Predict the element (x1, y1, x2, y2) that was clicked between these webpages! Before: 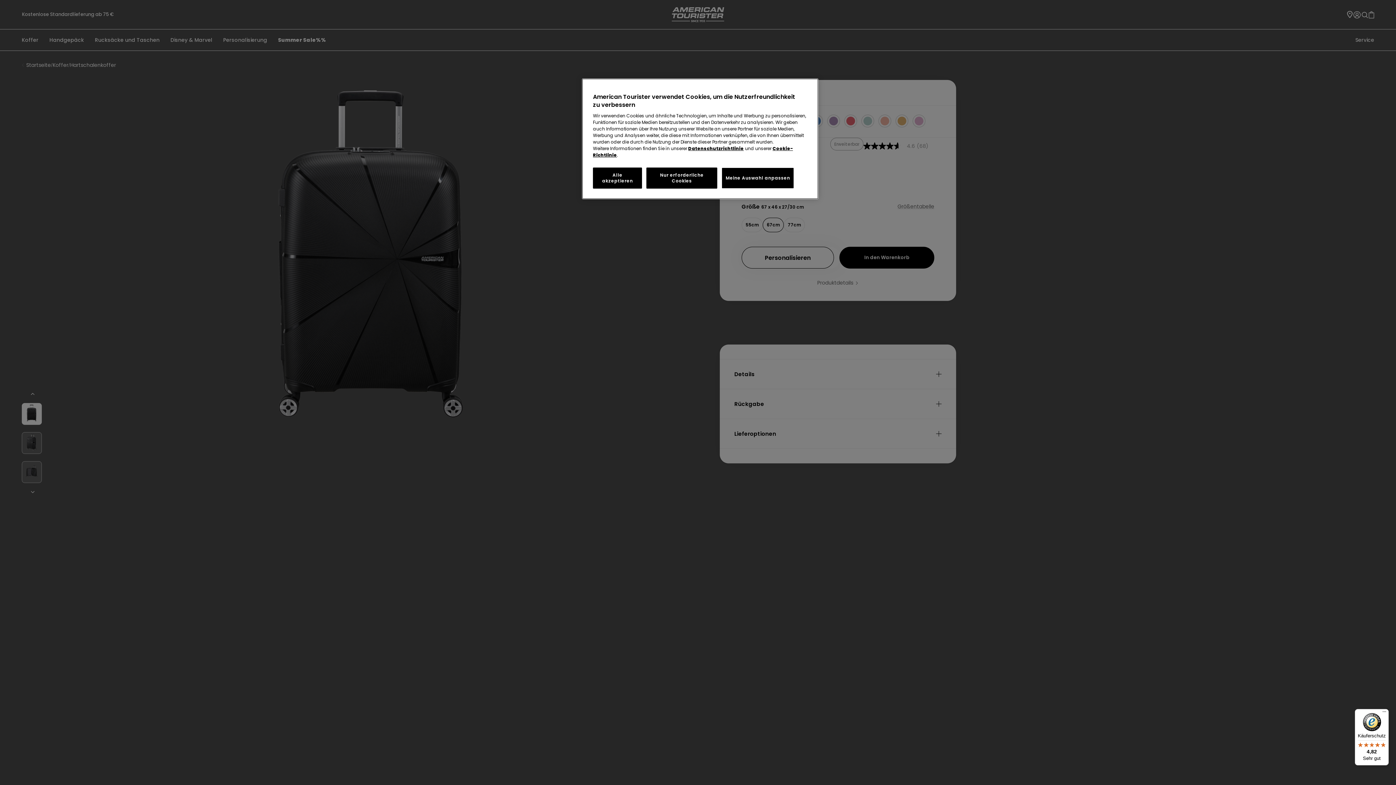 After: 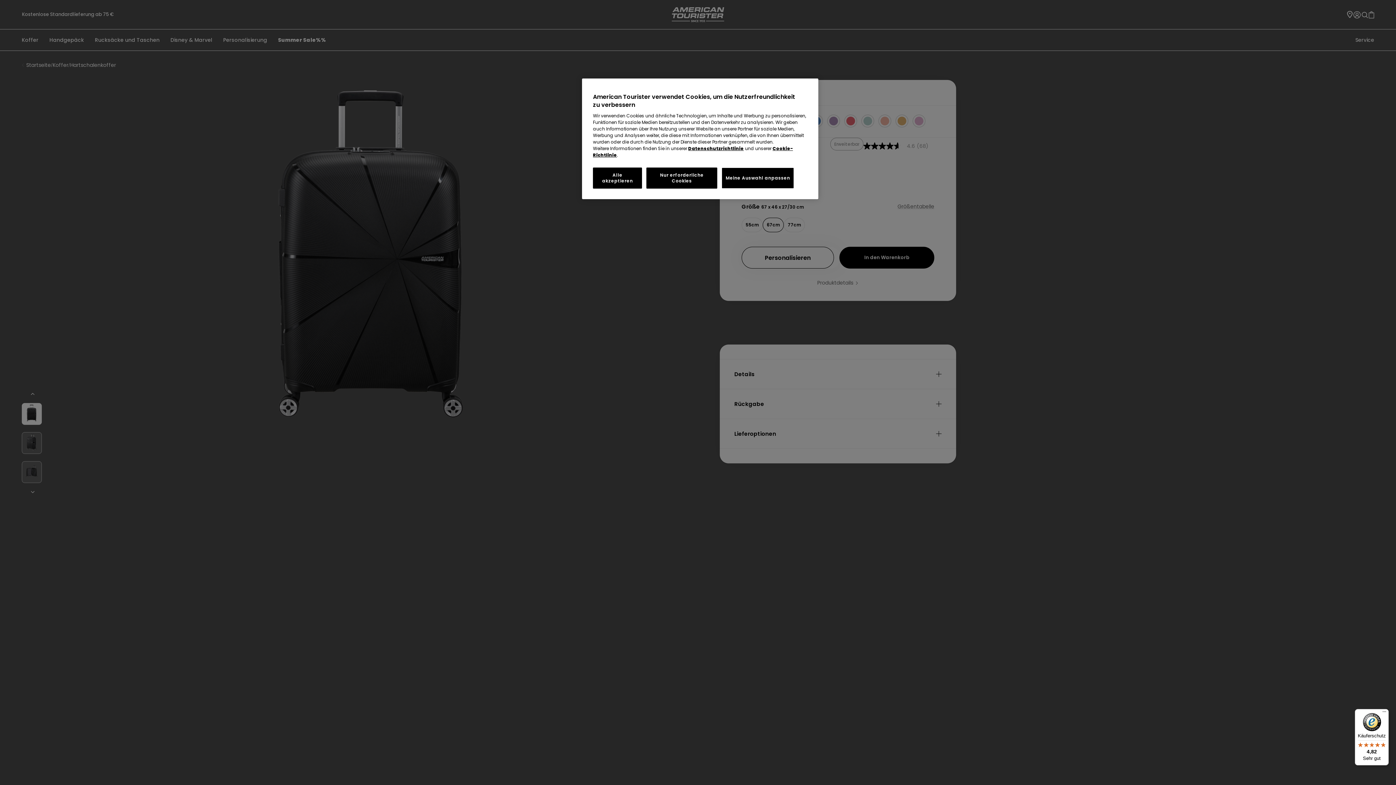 Action: bbox: (1355, 709, 1389, 765) label: Käuferschutz

4,82

Sehr gut